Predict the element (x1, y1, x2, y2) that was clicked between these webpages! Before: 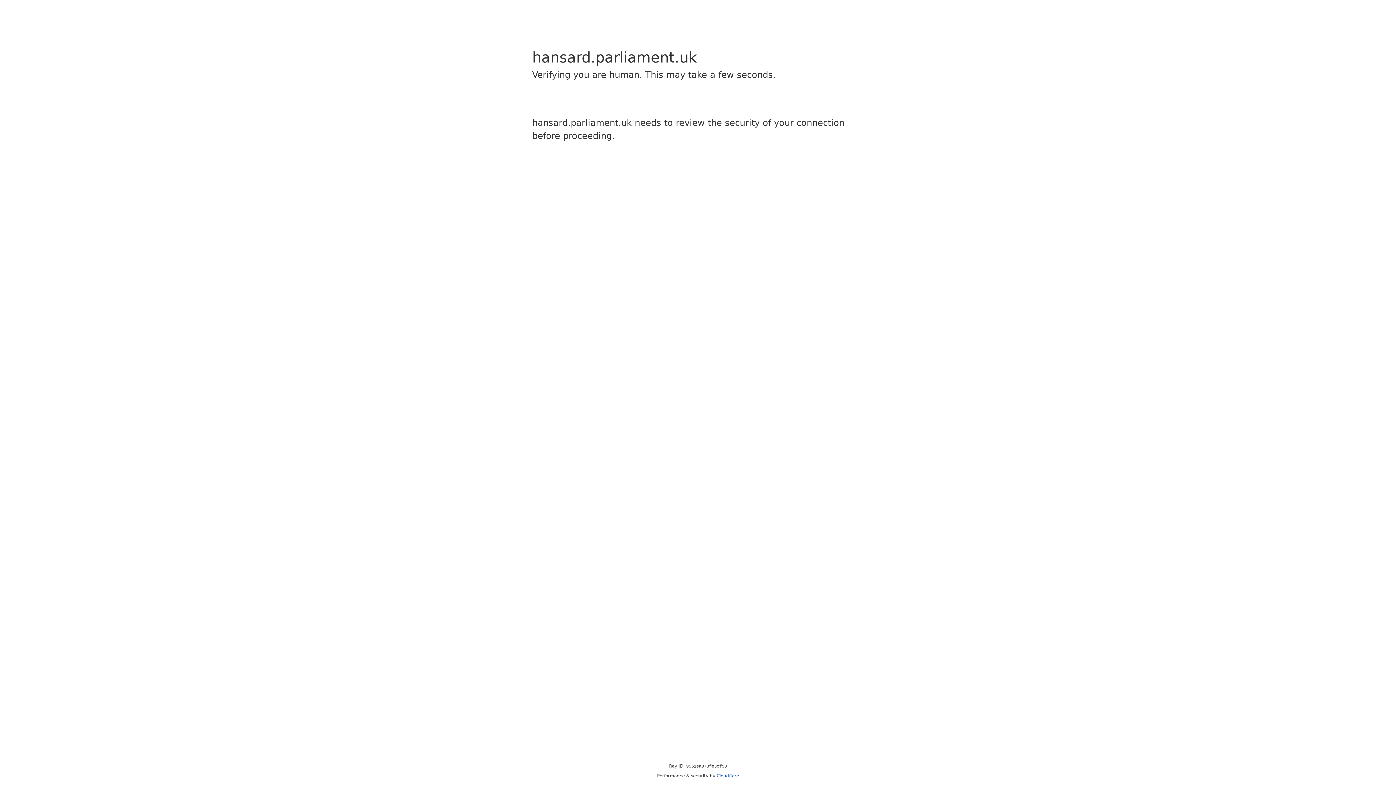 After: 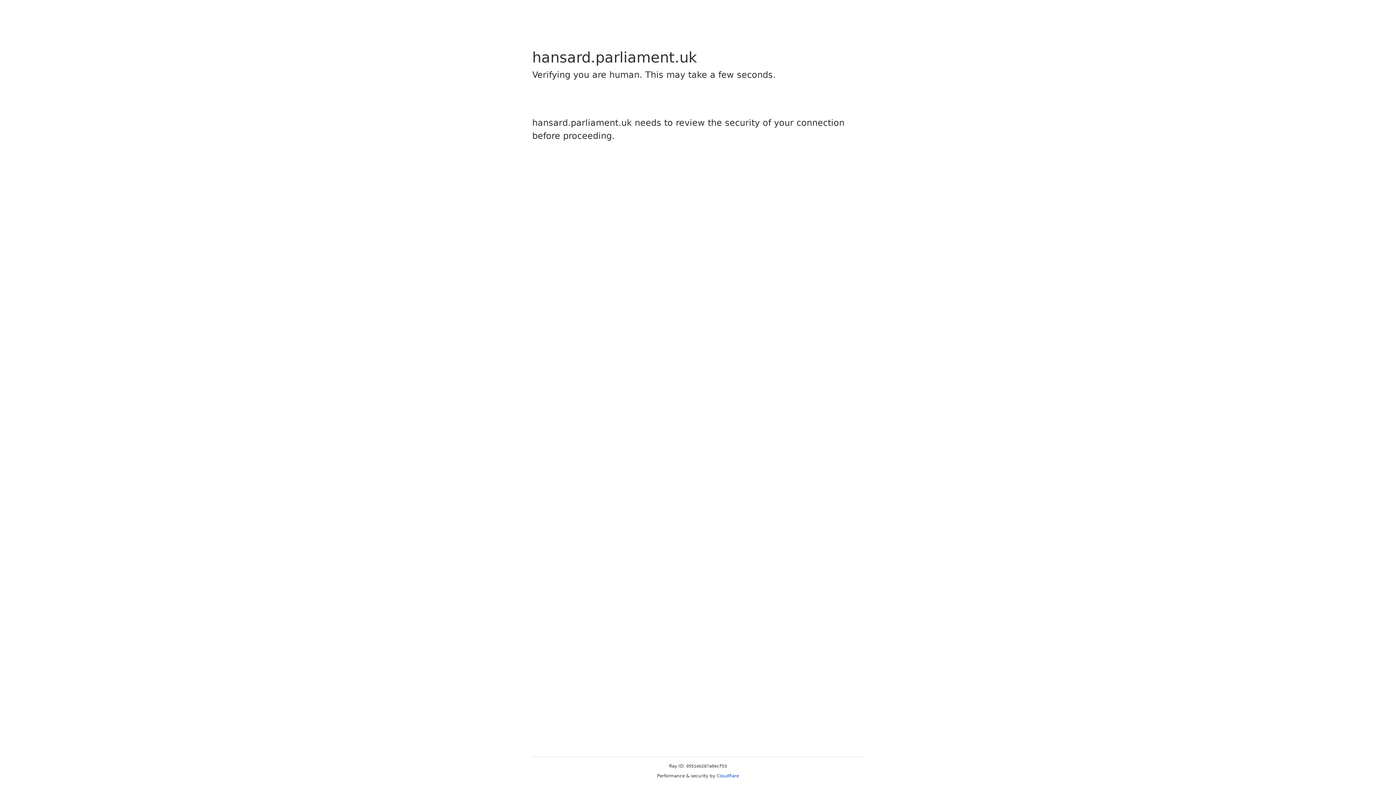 Action: label: Cloudflare bbox: (716, 773, 739, 778)